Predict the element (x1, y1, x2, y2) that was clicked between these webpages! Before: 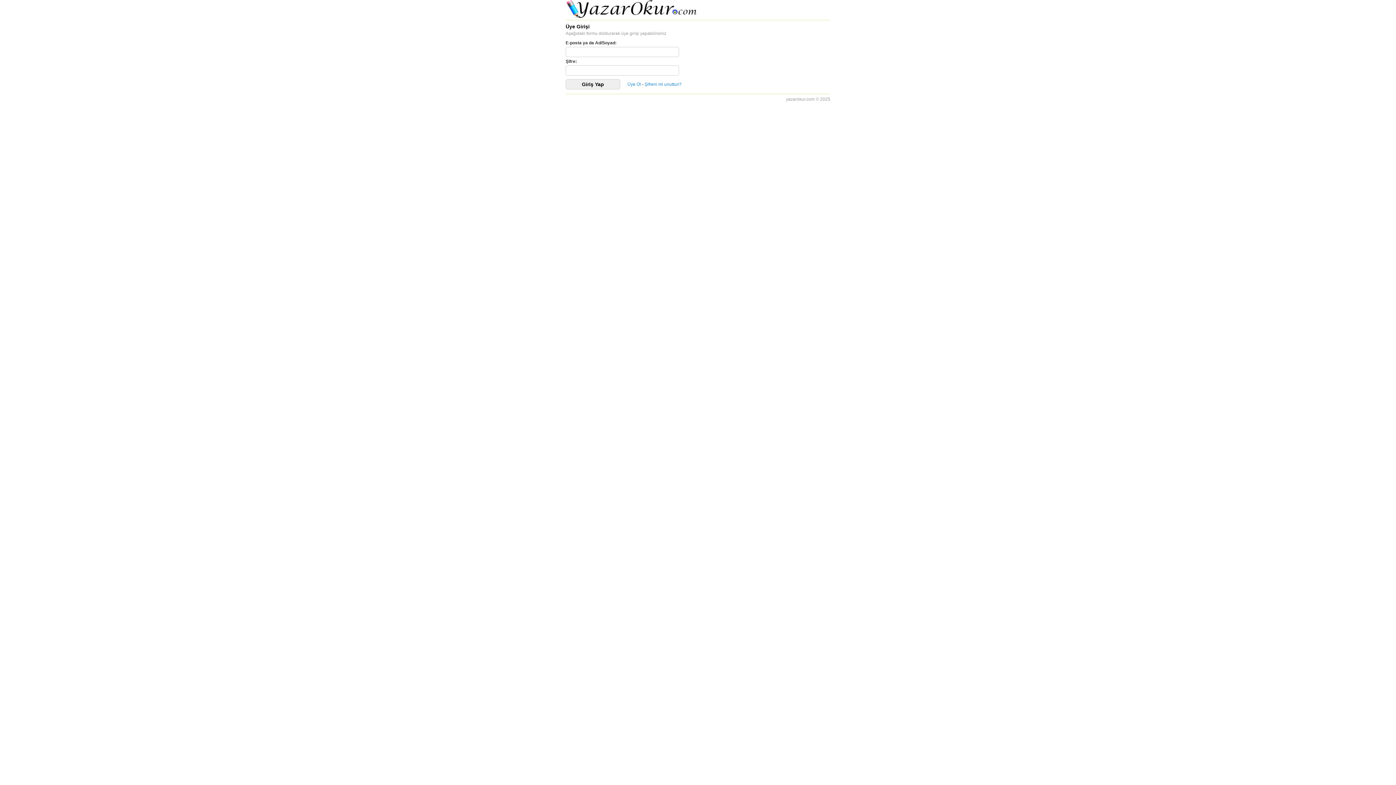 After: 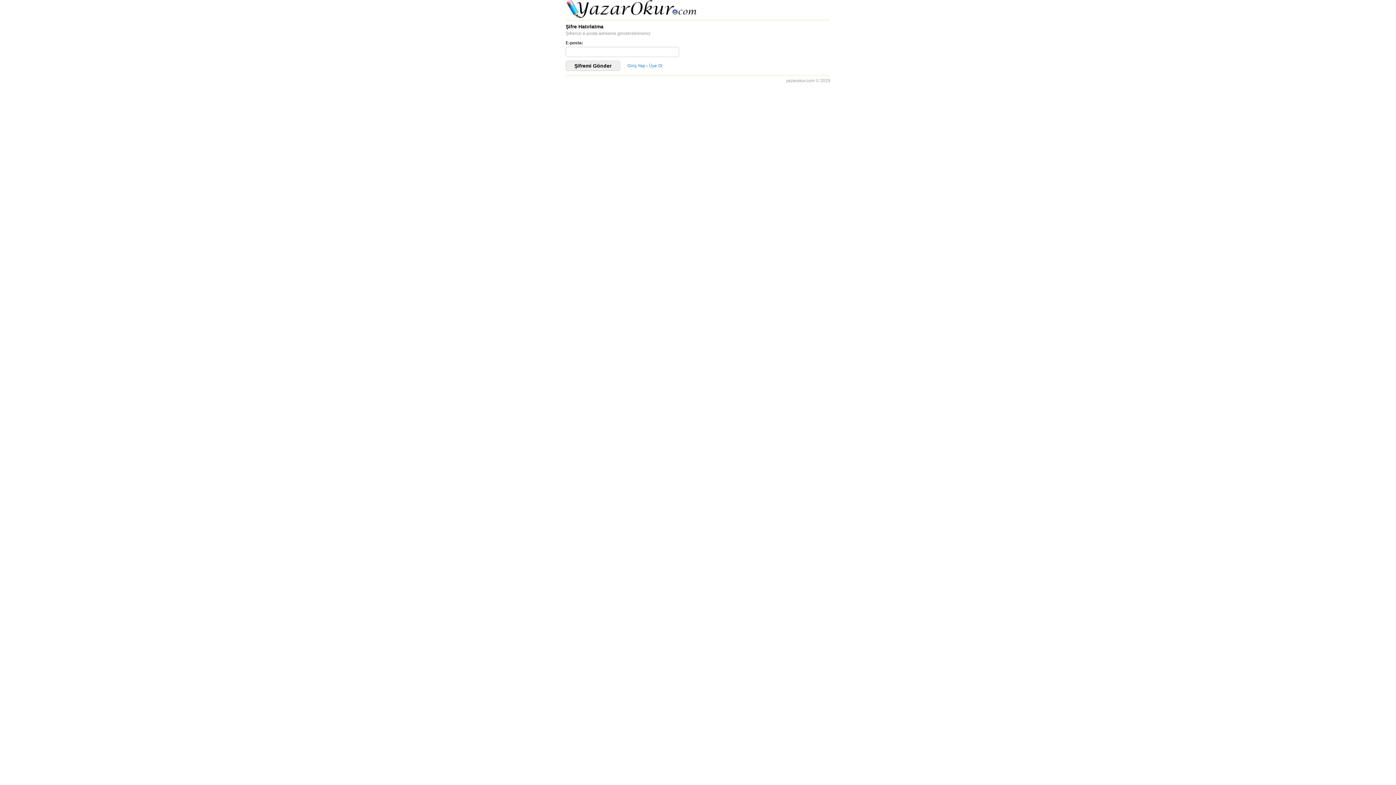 Action: label: Şifreni mi unuttun? bbox: (644, 81, 681, 86)